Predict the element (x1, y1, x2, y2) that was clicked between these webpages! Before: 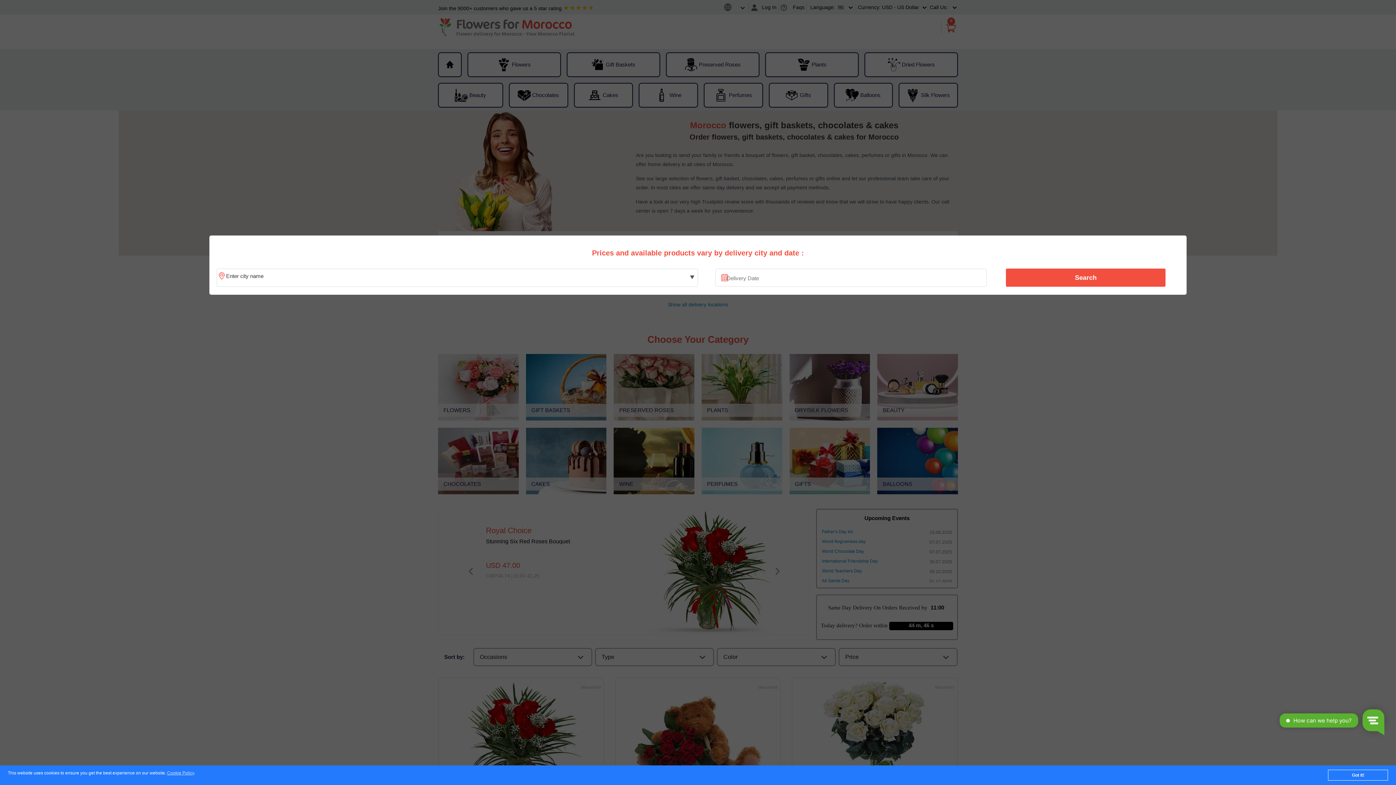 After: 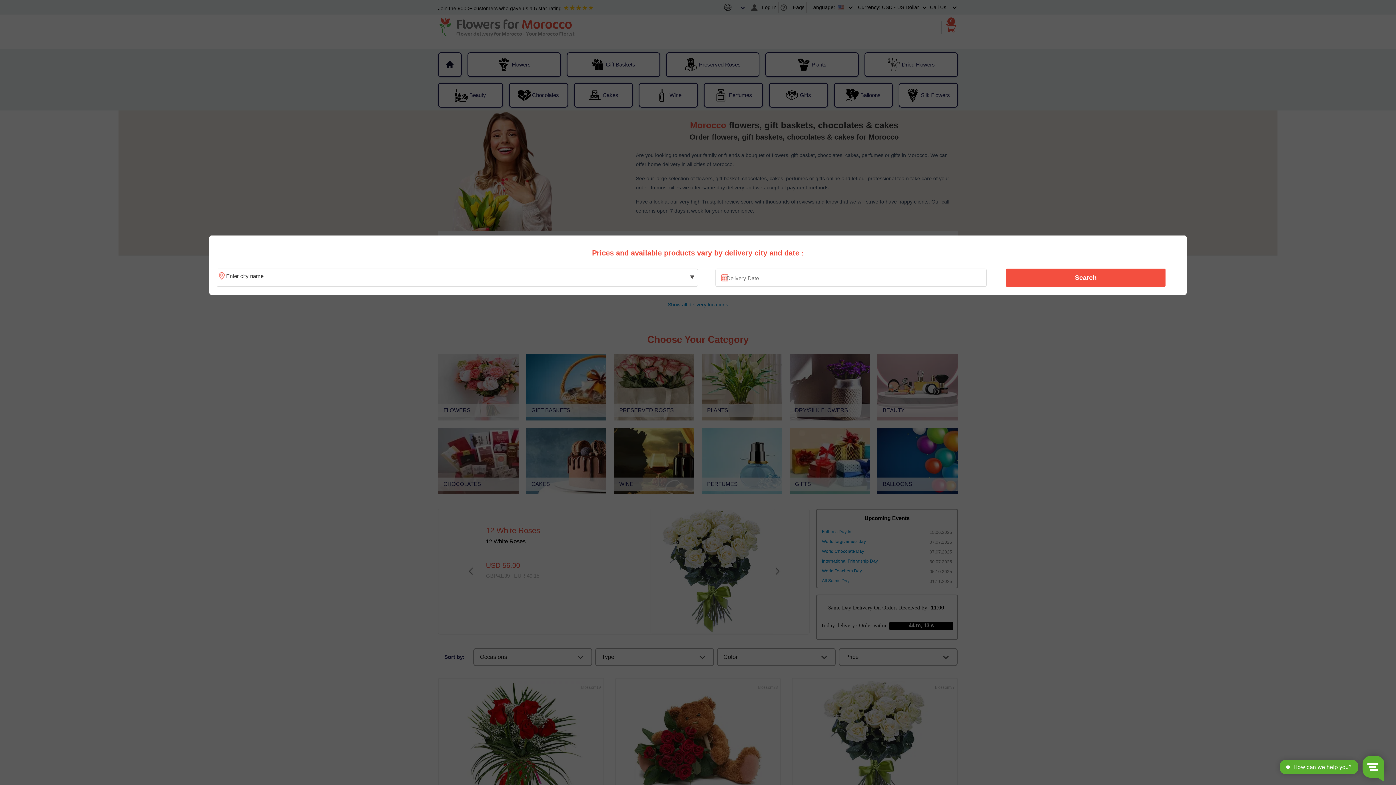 Action: bbox: (1328, 770, 1388, 781) label: Got it!